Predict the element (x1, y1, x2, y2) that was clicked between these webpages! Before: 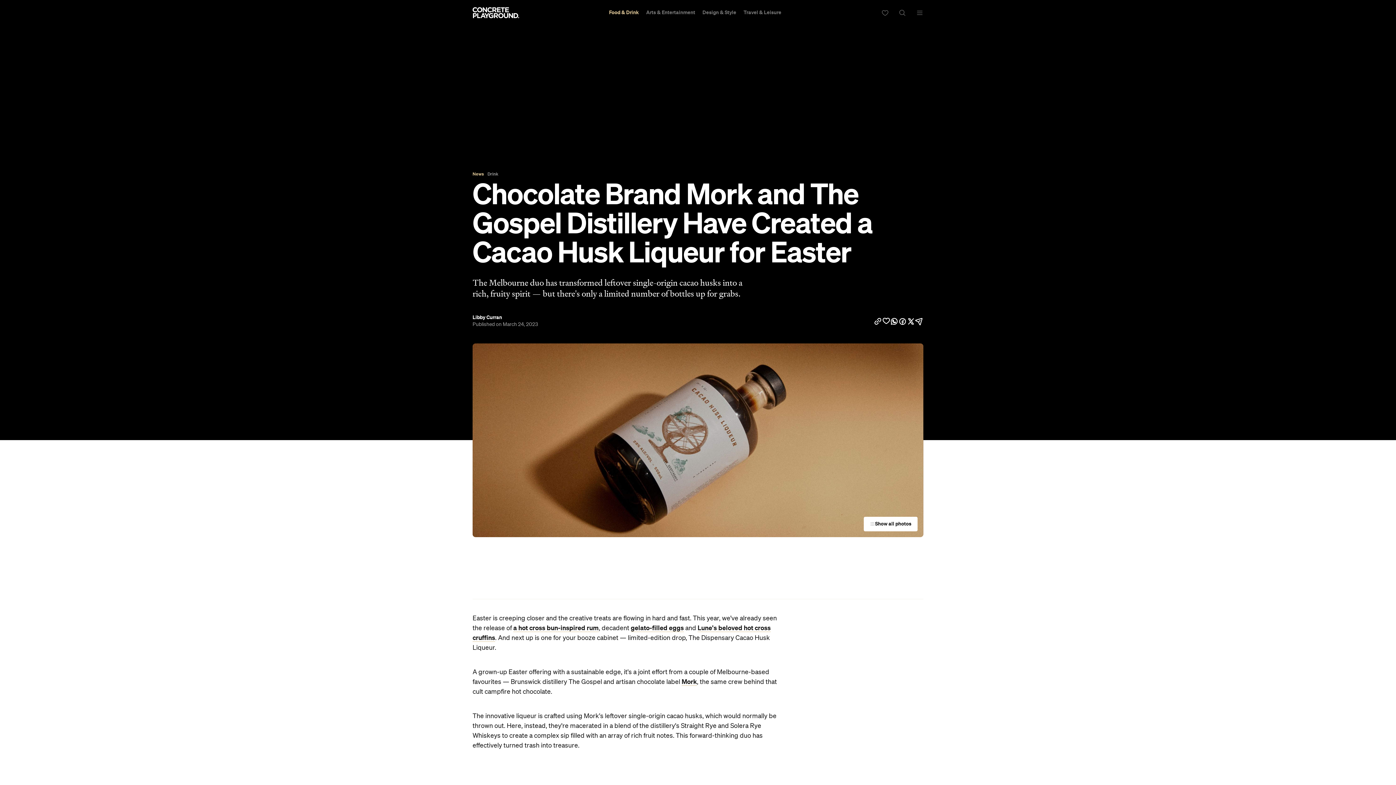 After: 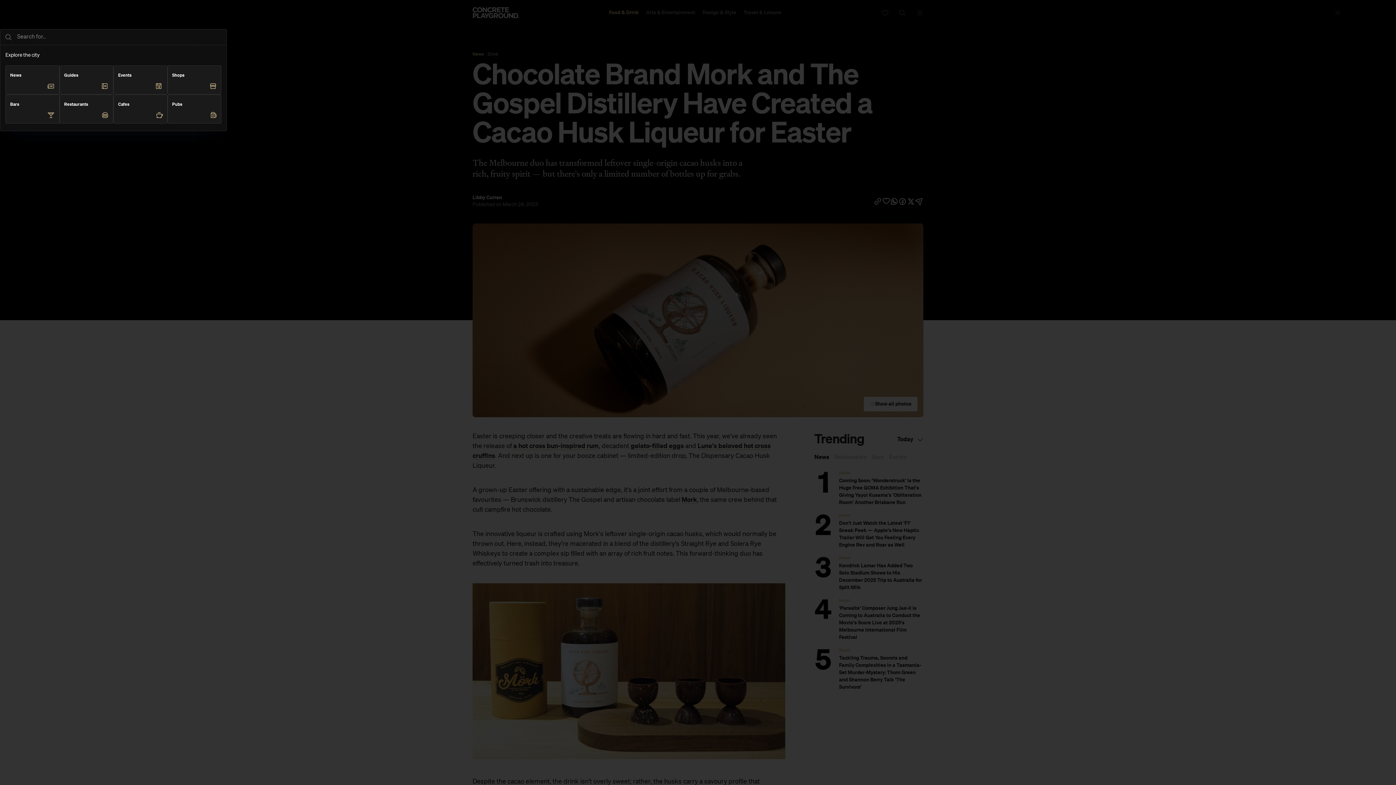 Action: bbox: (898, 9, 906, 16)